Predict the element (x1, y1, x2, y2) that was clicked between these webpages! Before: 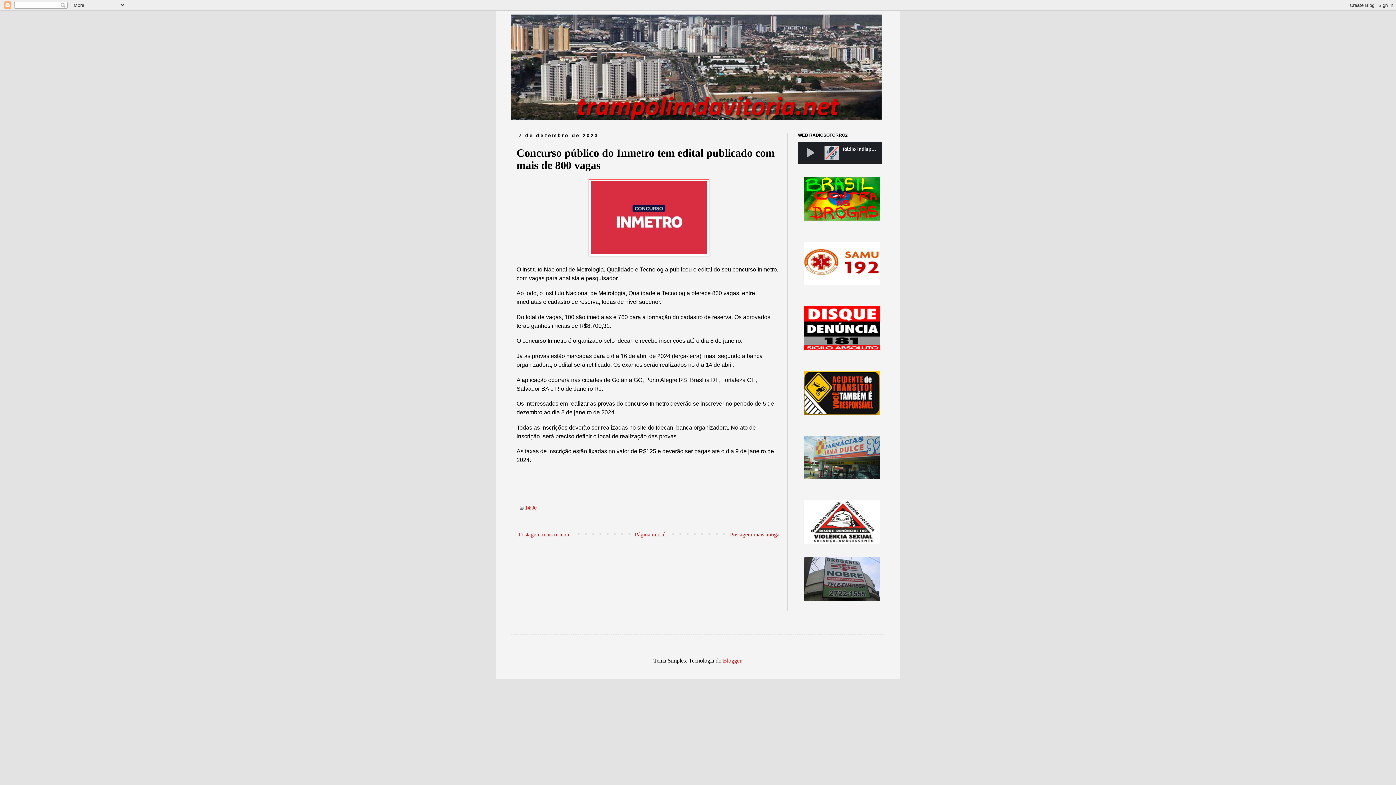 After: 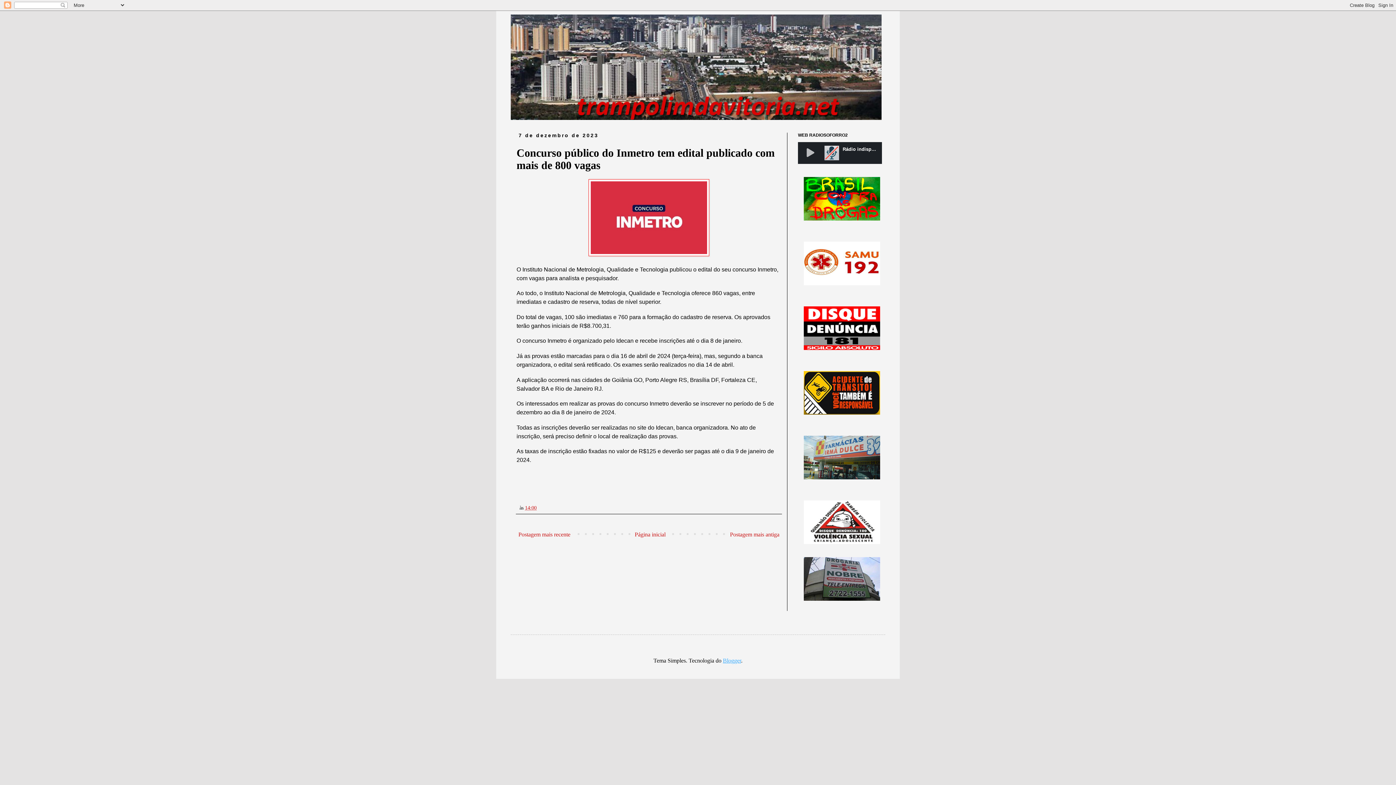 Action: label: Blogger bbox: (723, 657, 741, 664)